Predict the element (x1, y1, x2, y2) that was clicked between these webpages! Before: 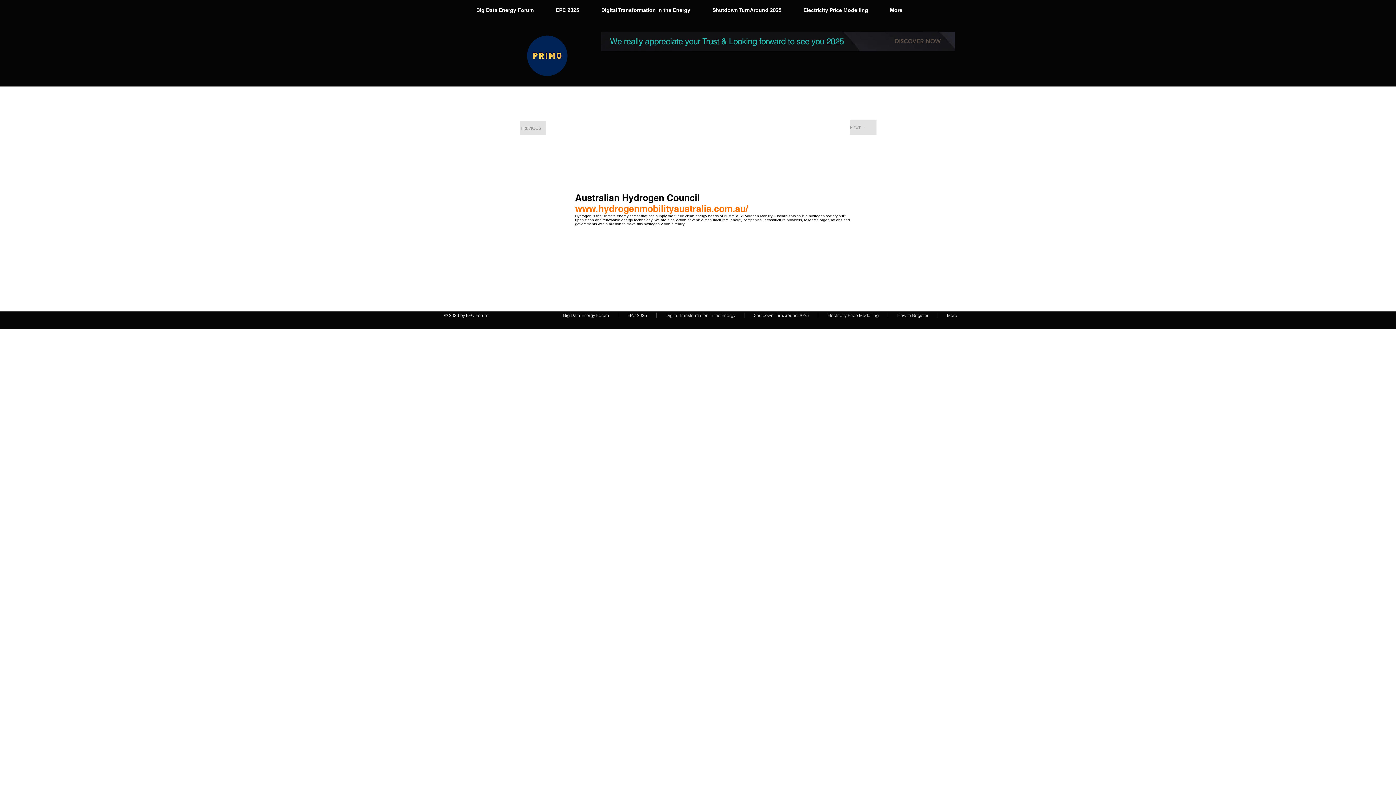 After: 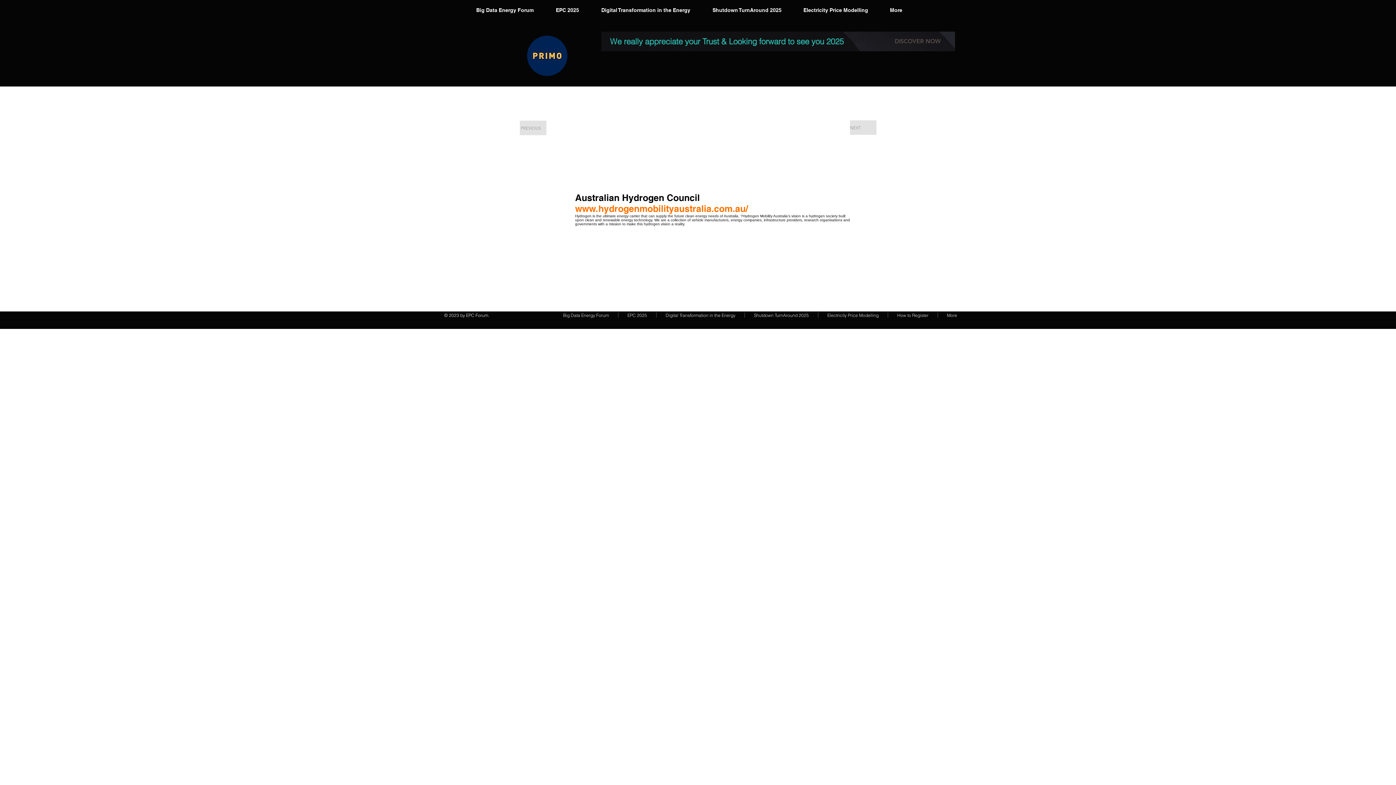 Action: label: www.hydrogenmobilityaustralia.com.au/ bbox: (575, 203, 748, 214)